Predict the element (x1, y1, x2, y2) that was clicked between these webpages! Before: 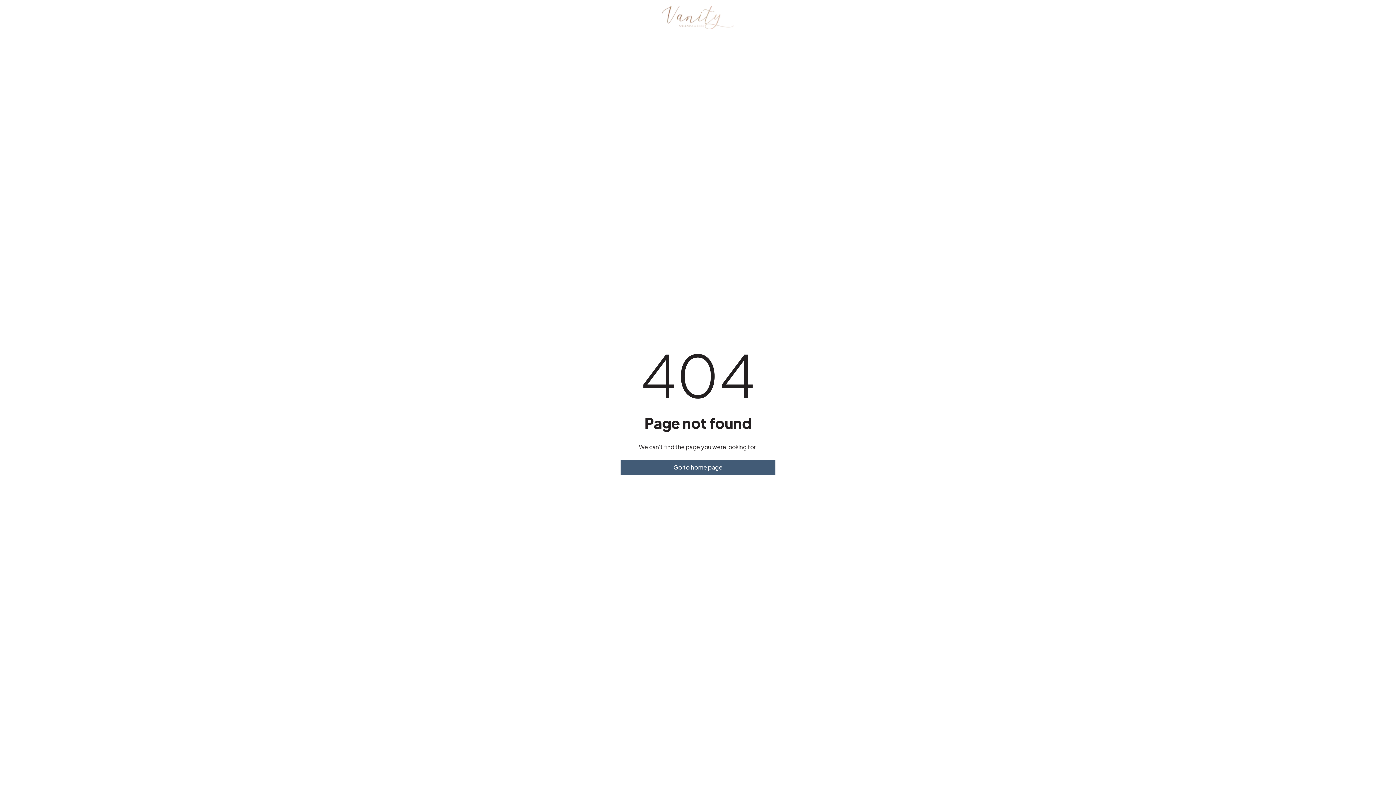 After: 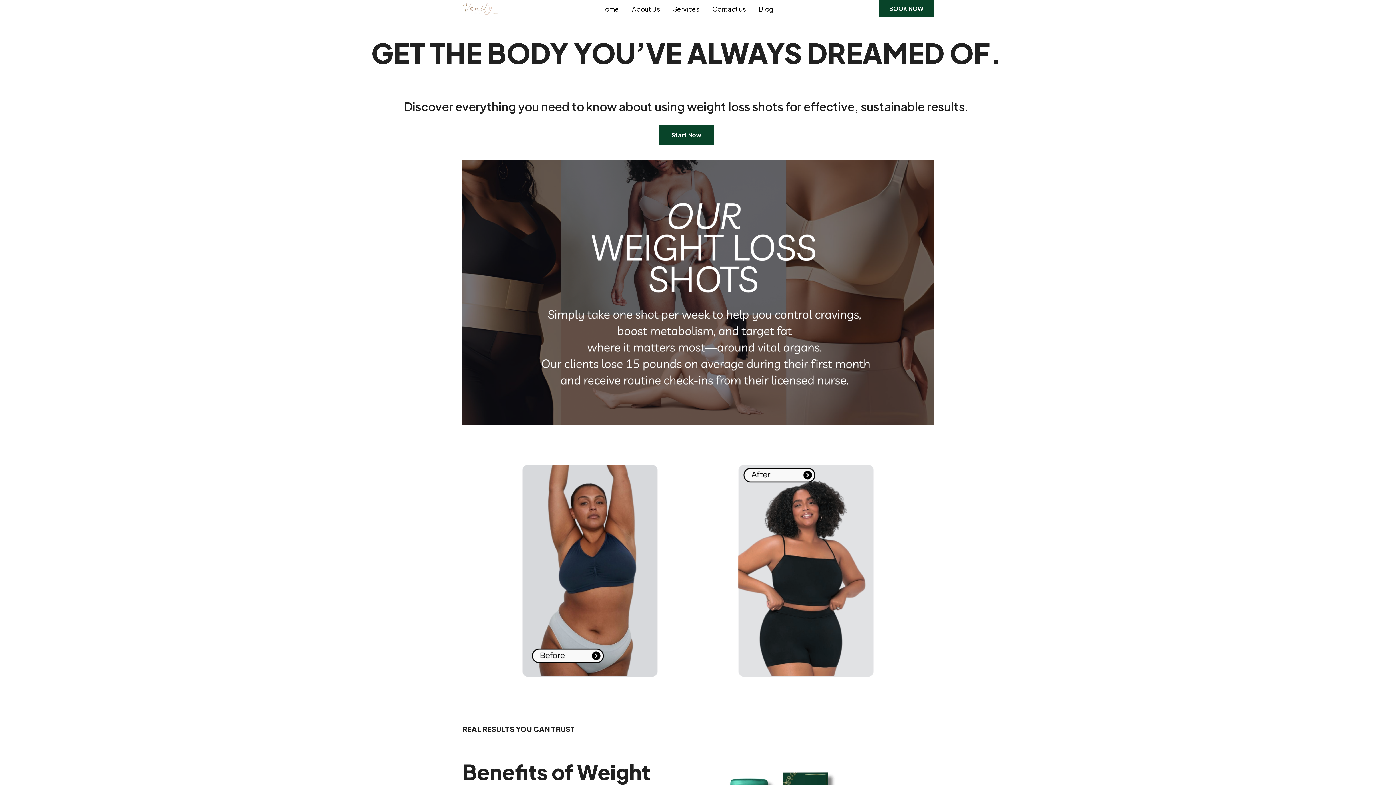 Action: bbox: (620, 460, 775, 474) label: Go to home page